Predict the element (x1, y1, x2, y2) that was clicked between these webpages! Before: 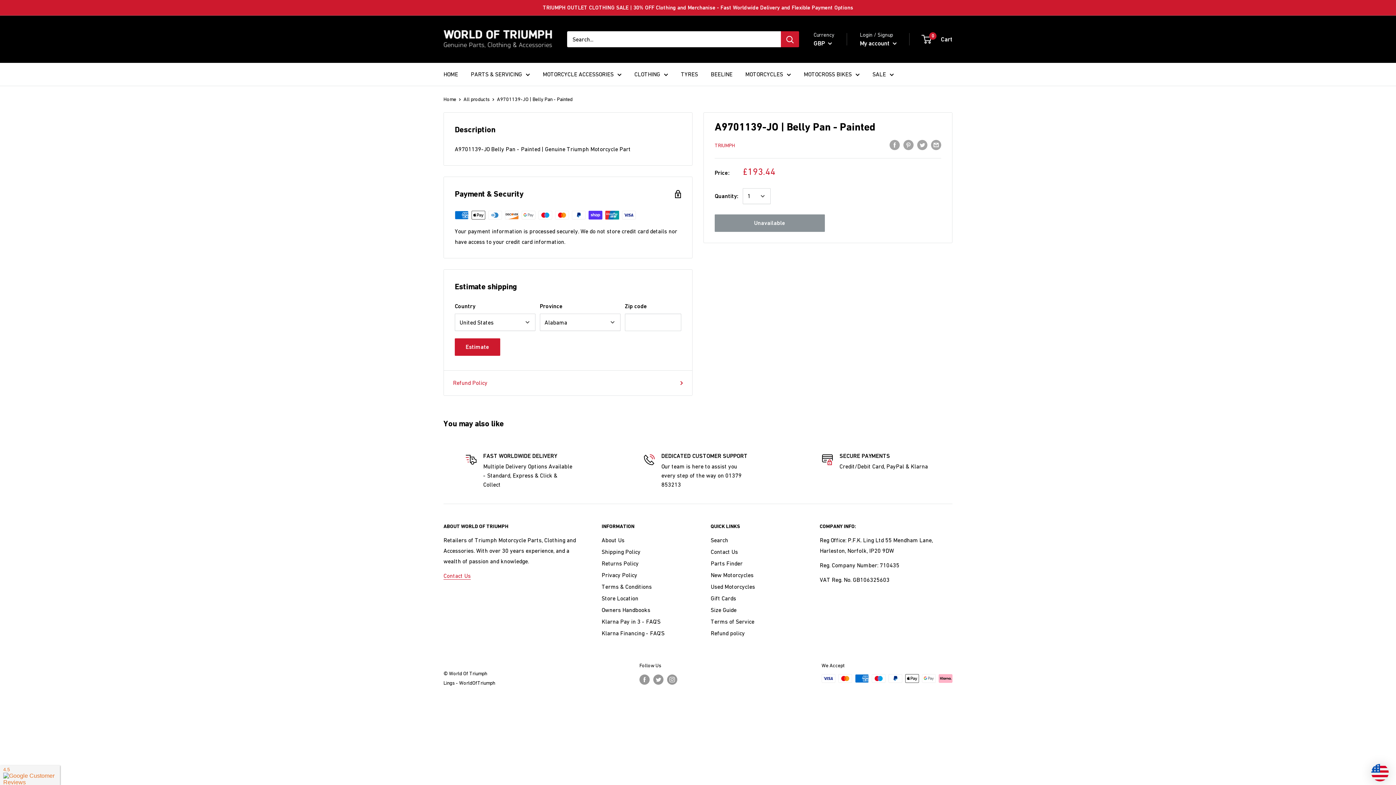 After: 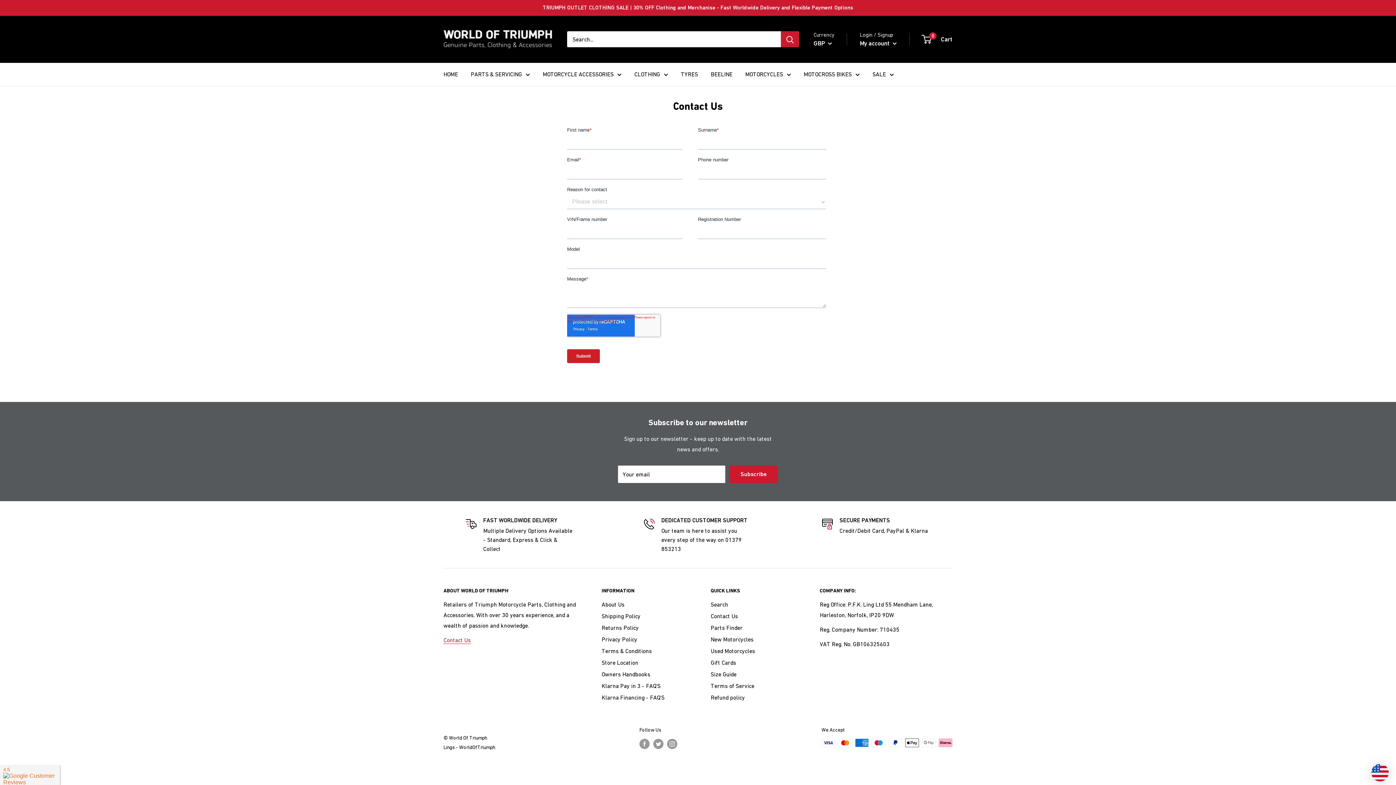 Action: bbox: (710, 546, 794, 557) label: Contact Us